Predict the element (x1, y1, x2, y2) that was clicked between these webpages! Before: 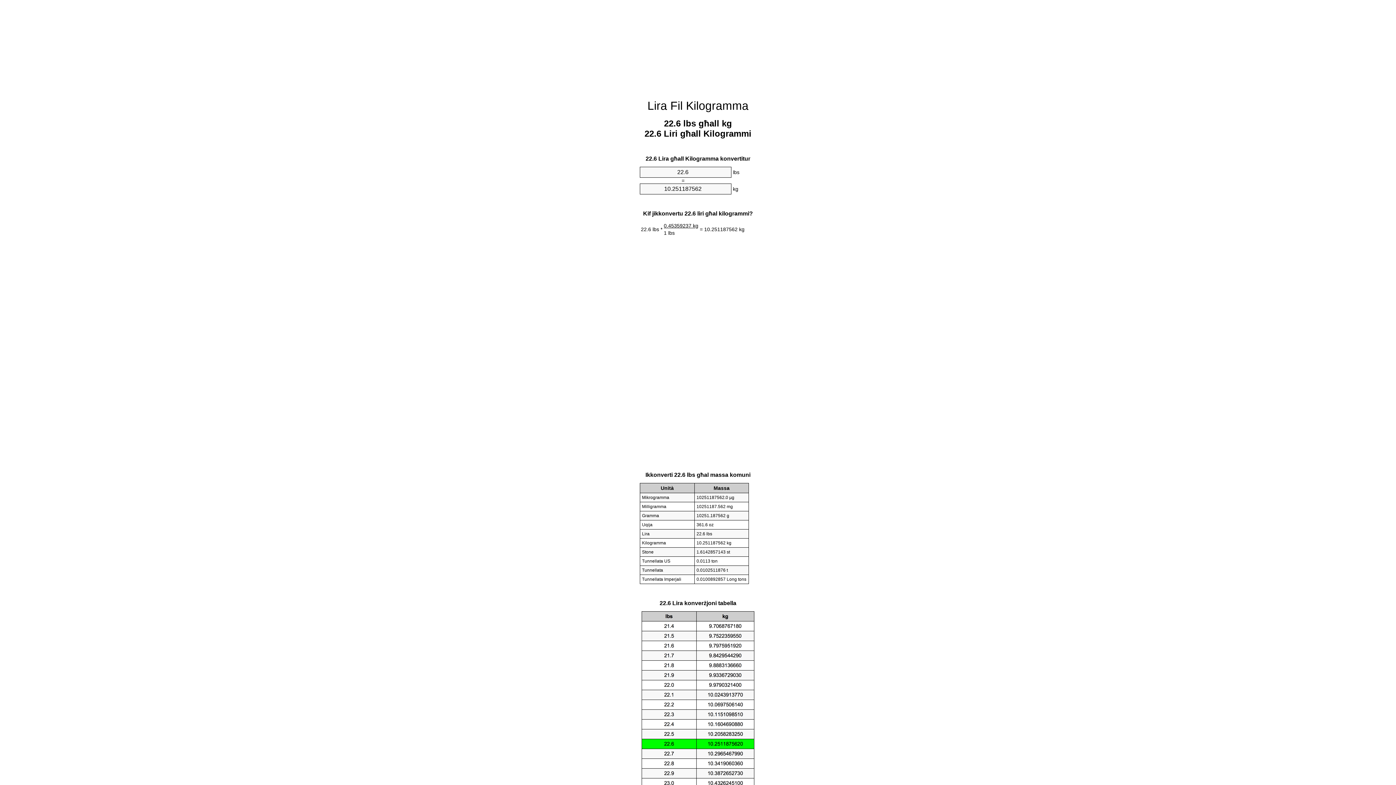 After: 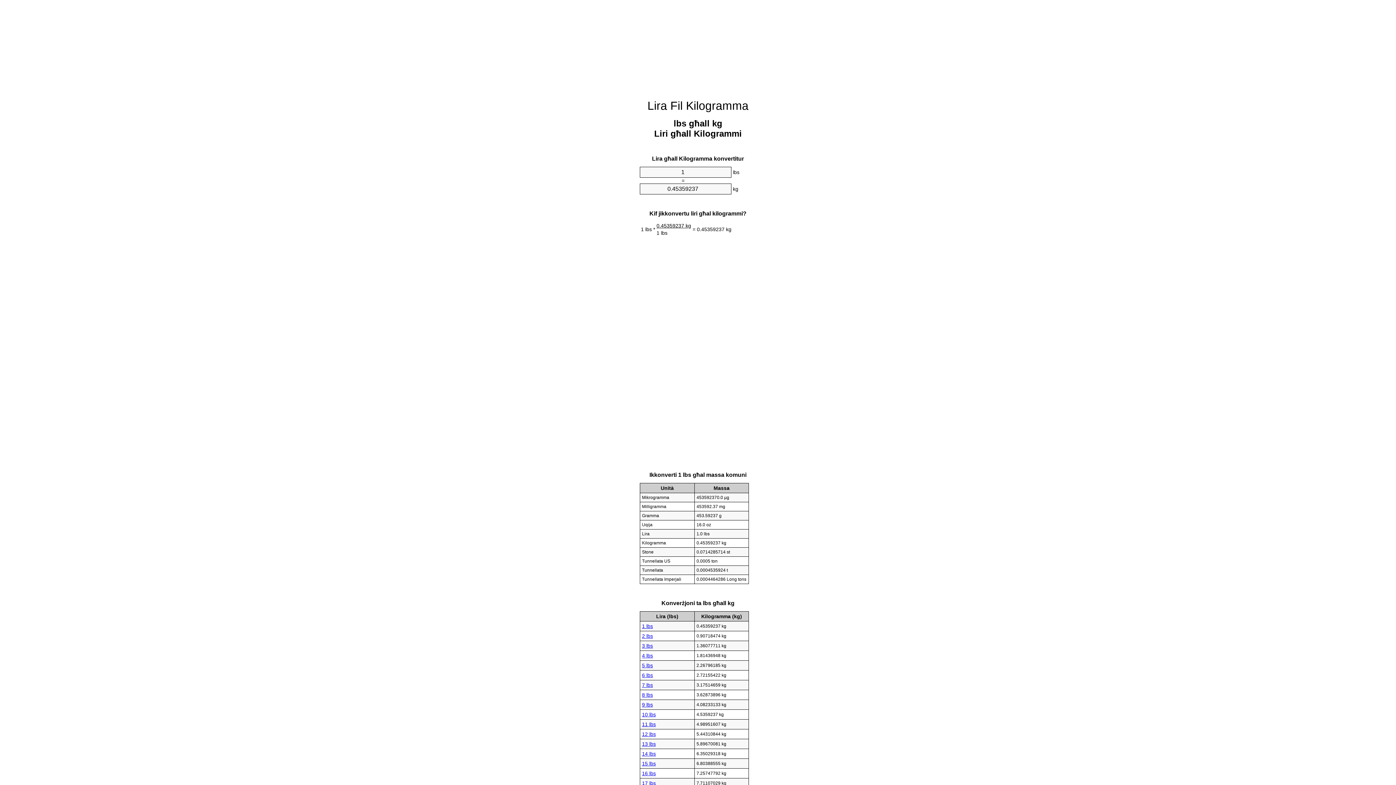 Action: bbox: (647, 99, 748, 112) label: Lira Fil Kilogramma